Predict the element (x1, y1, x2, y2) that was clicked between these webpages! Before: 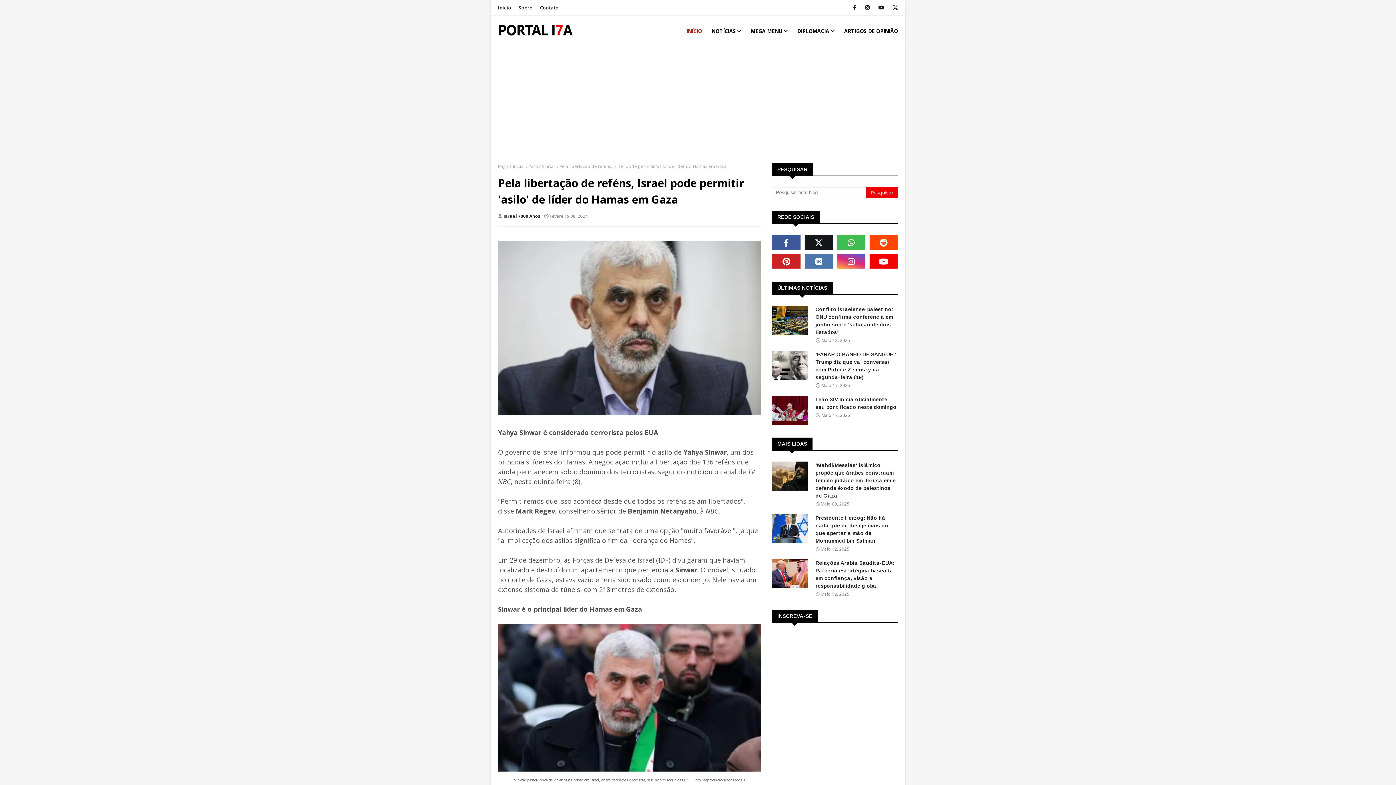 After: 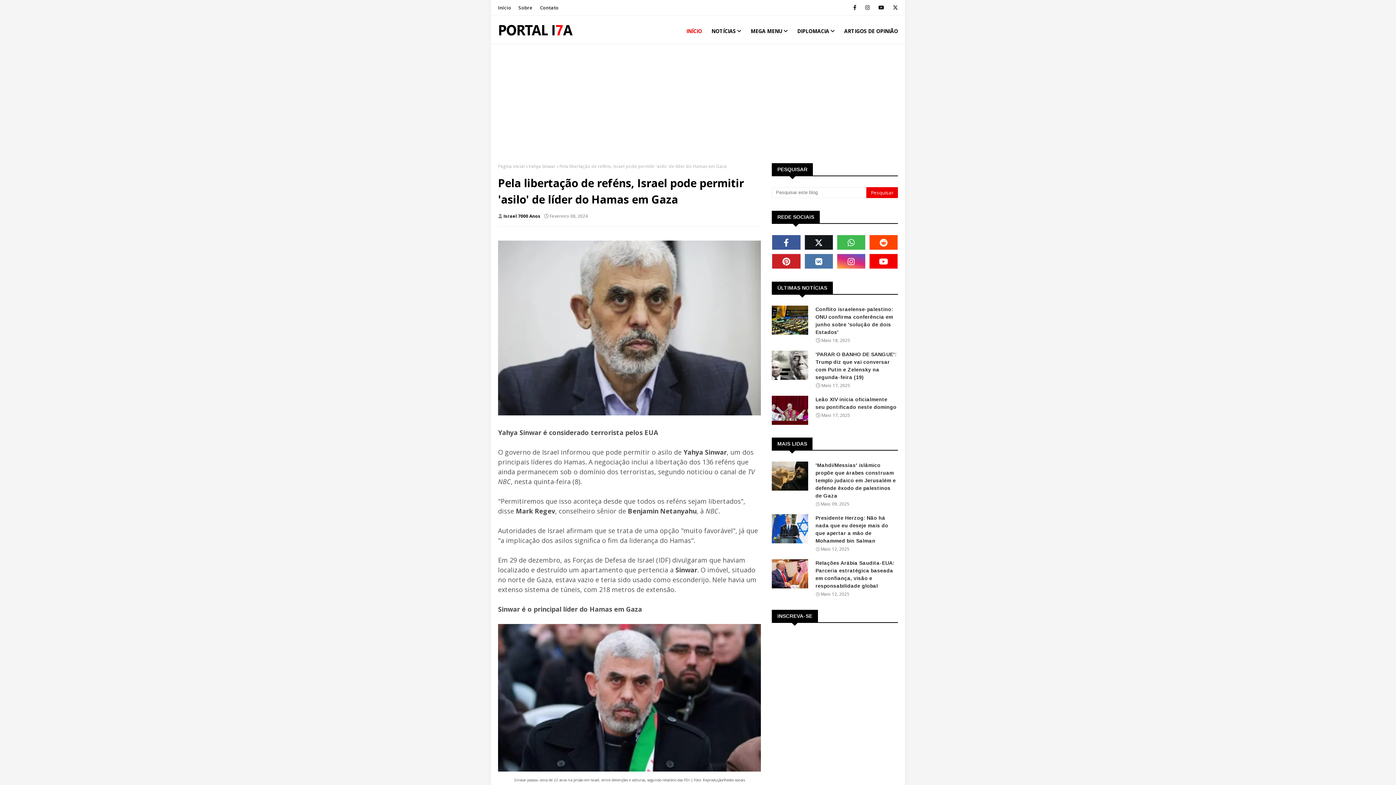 Action: label: Israel 7000 Anos bbox: (503, 213, 540, 219)